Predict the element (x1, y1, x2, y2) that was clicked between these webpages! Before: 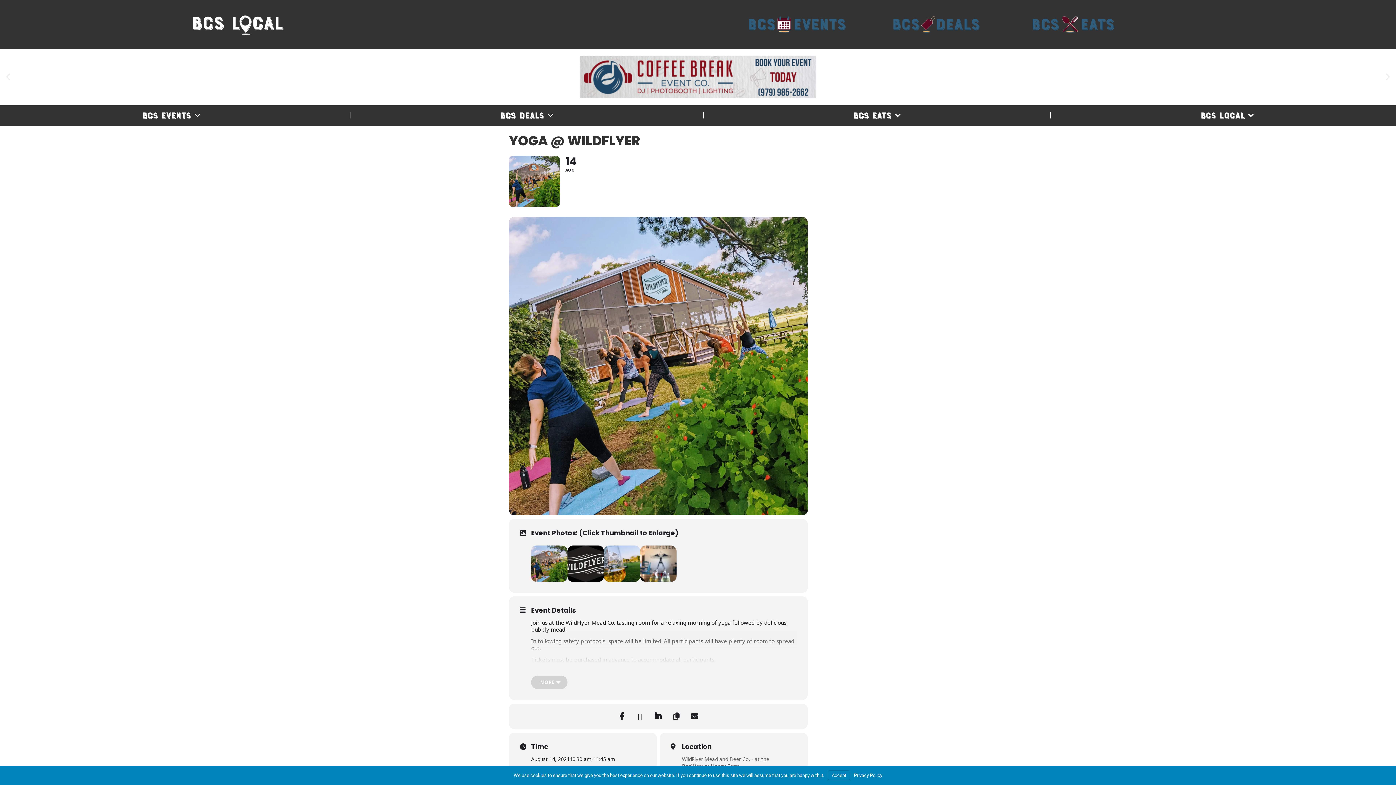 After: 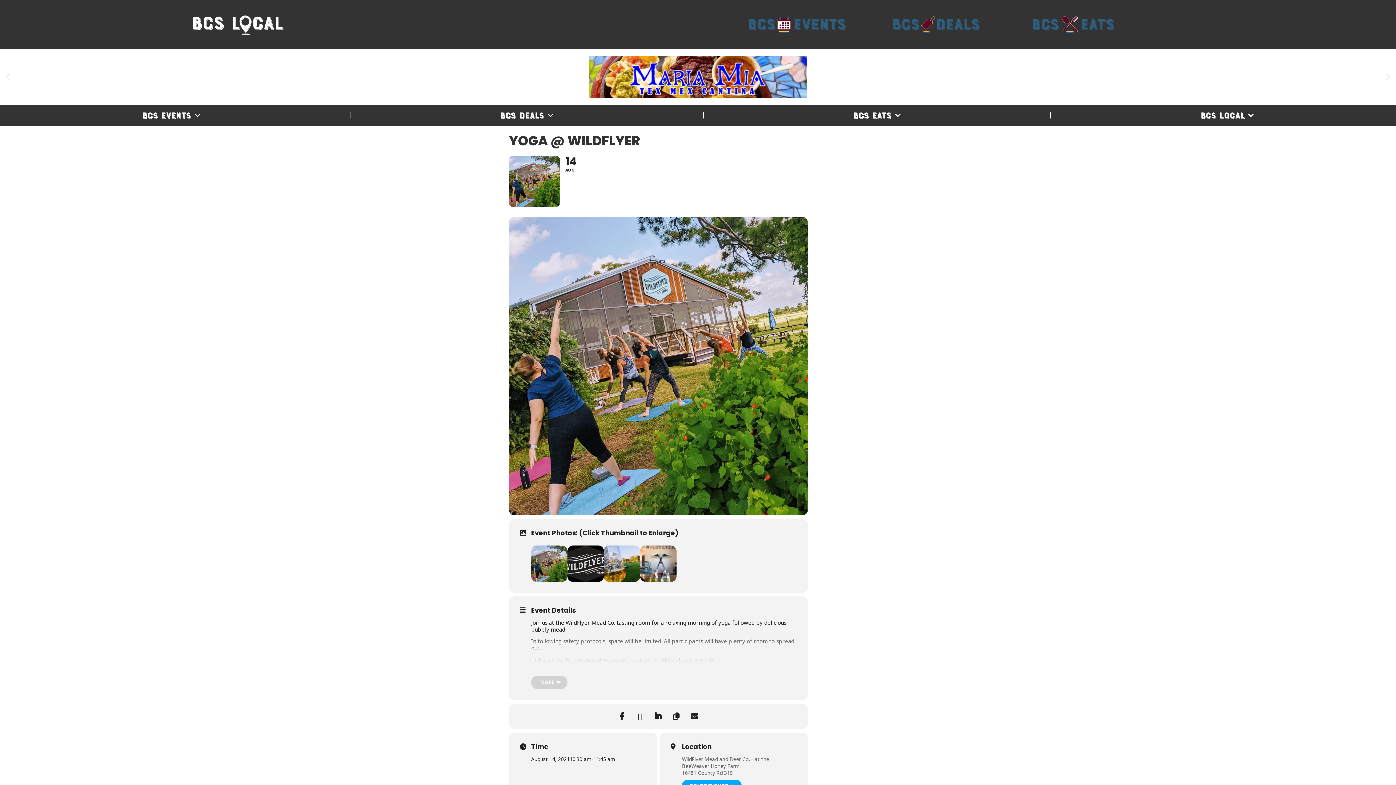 Action: bbox: (828, 770, 850, 780) label: Accept